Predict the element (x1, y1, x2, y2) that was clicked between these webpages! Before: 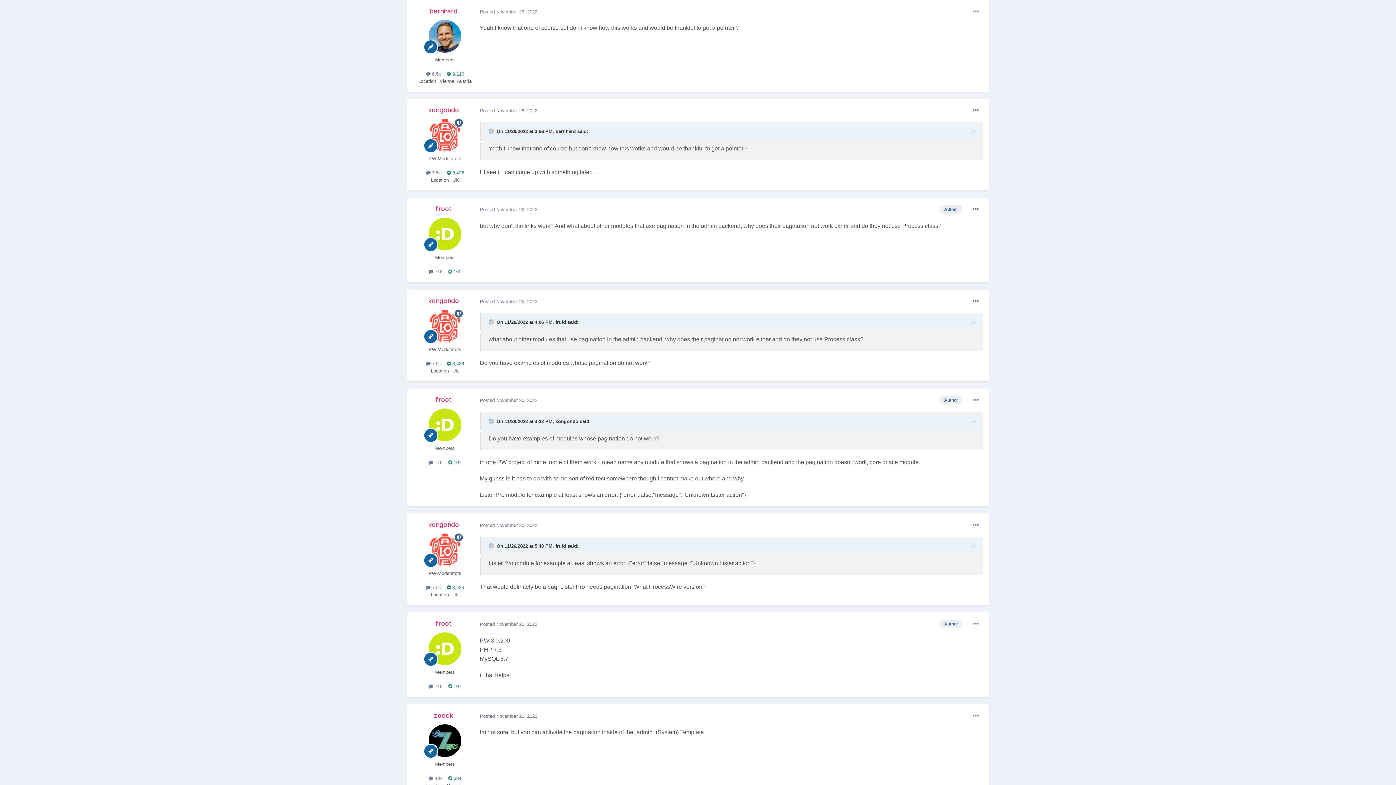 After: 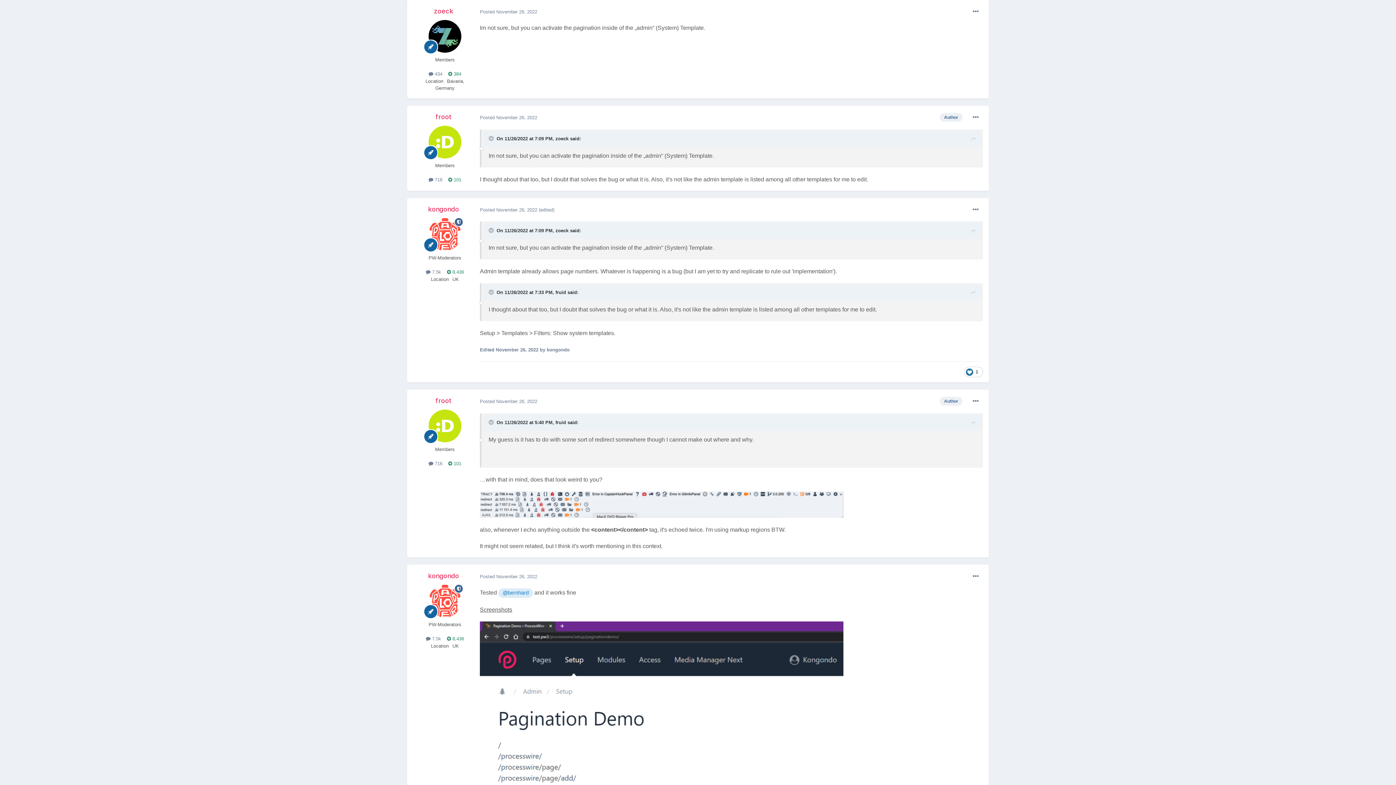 Action: label: Posted November 26, 2022 bbox: (480, 713, 537, 719)